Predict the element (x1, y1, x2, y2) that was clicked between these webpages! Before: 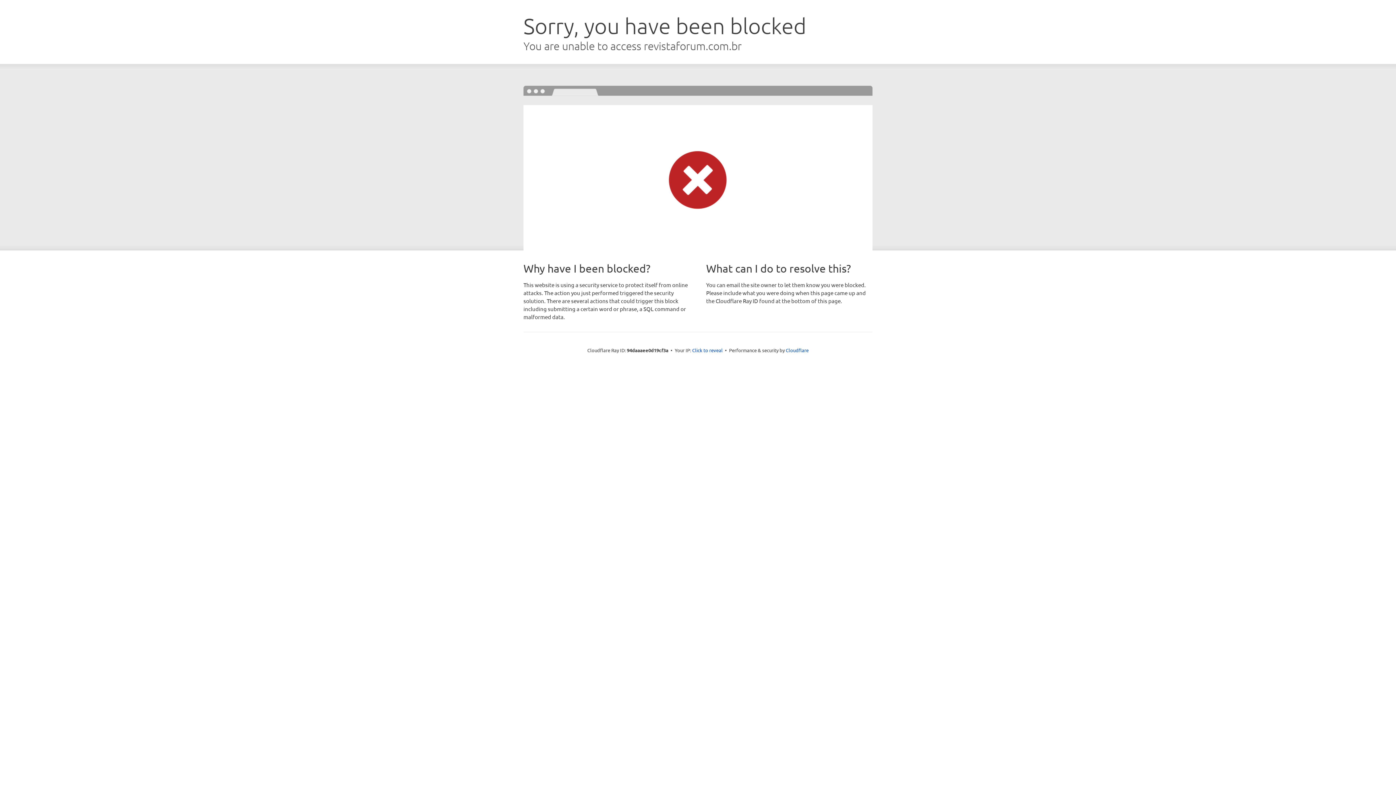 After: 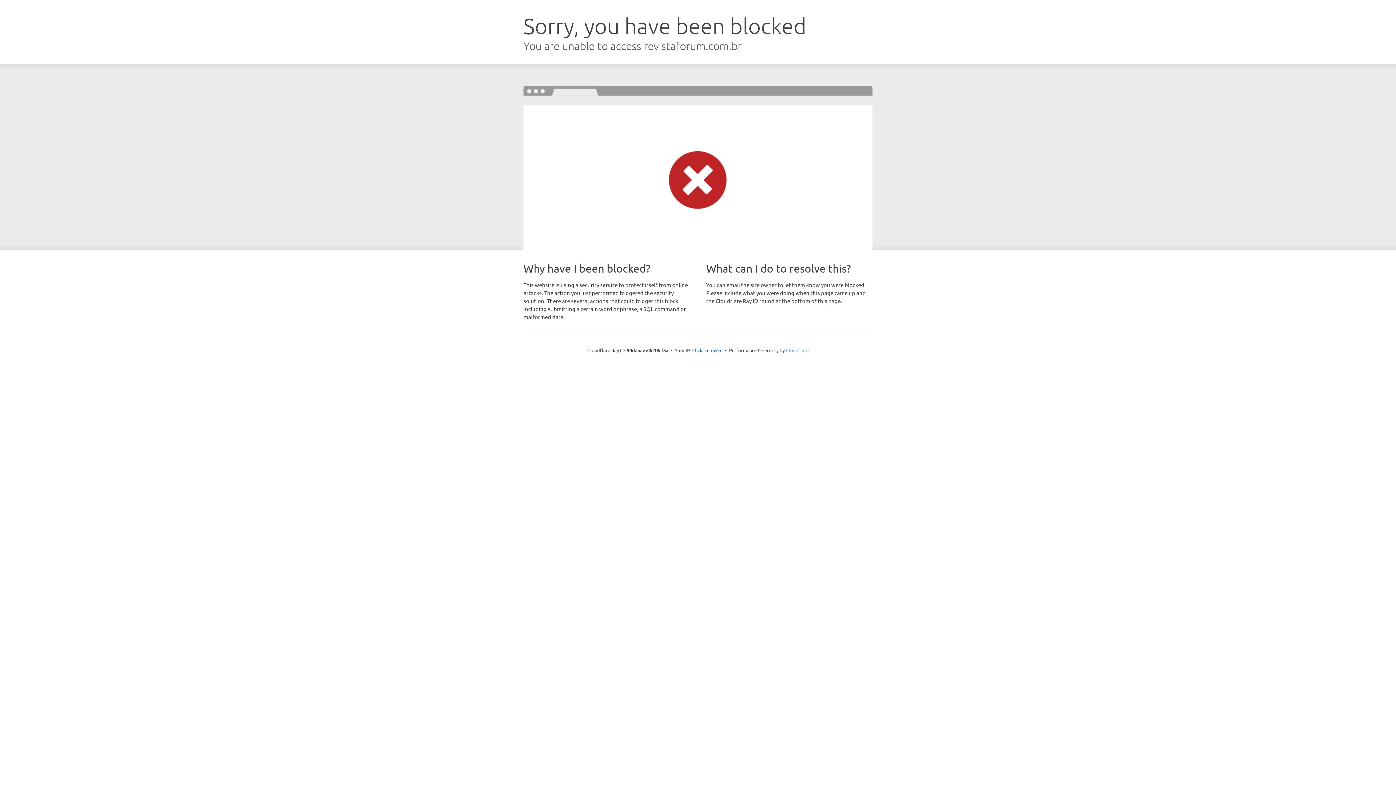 Action: label: Cloudflare bbox: (786, 347, 808, 353)